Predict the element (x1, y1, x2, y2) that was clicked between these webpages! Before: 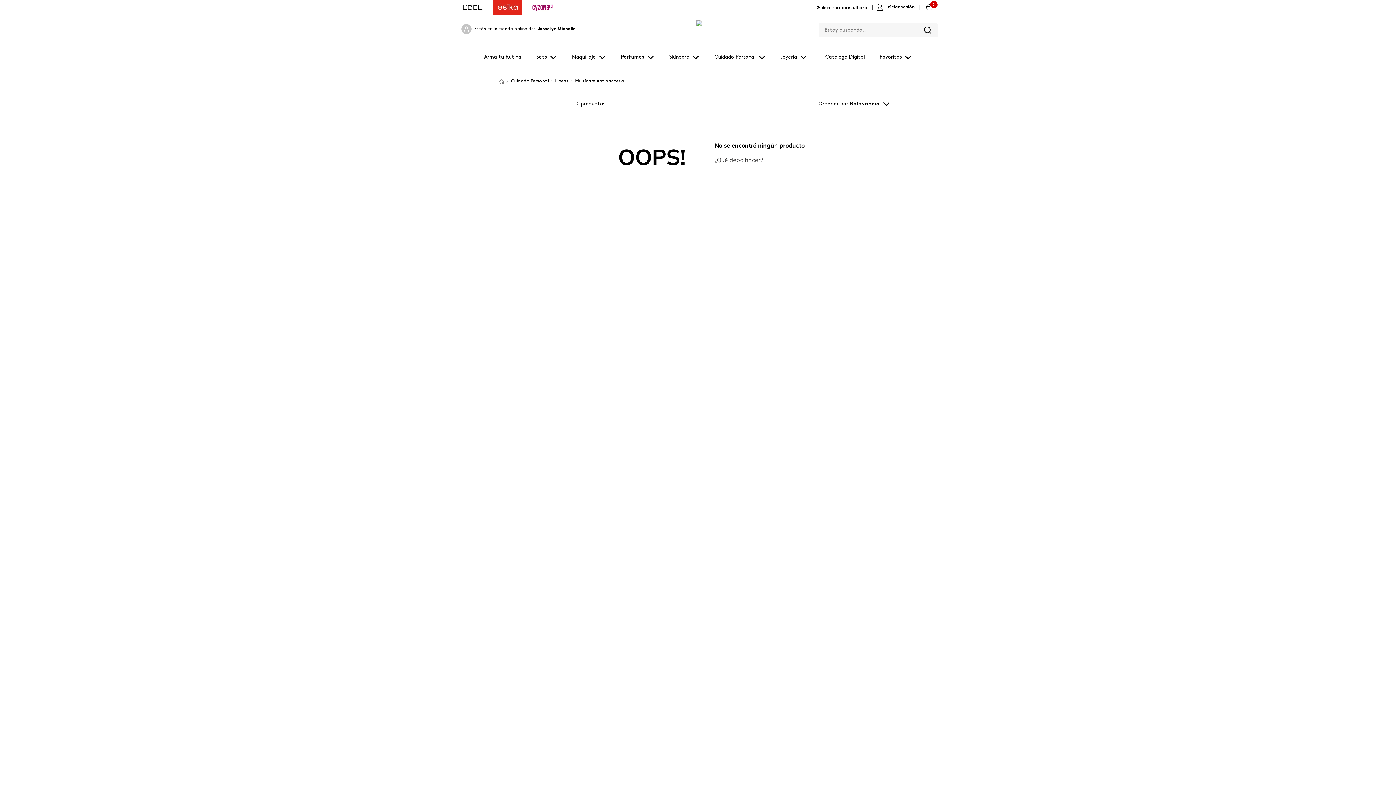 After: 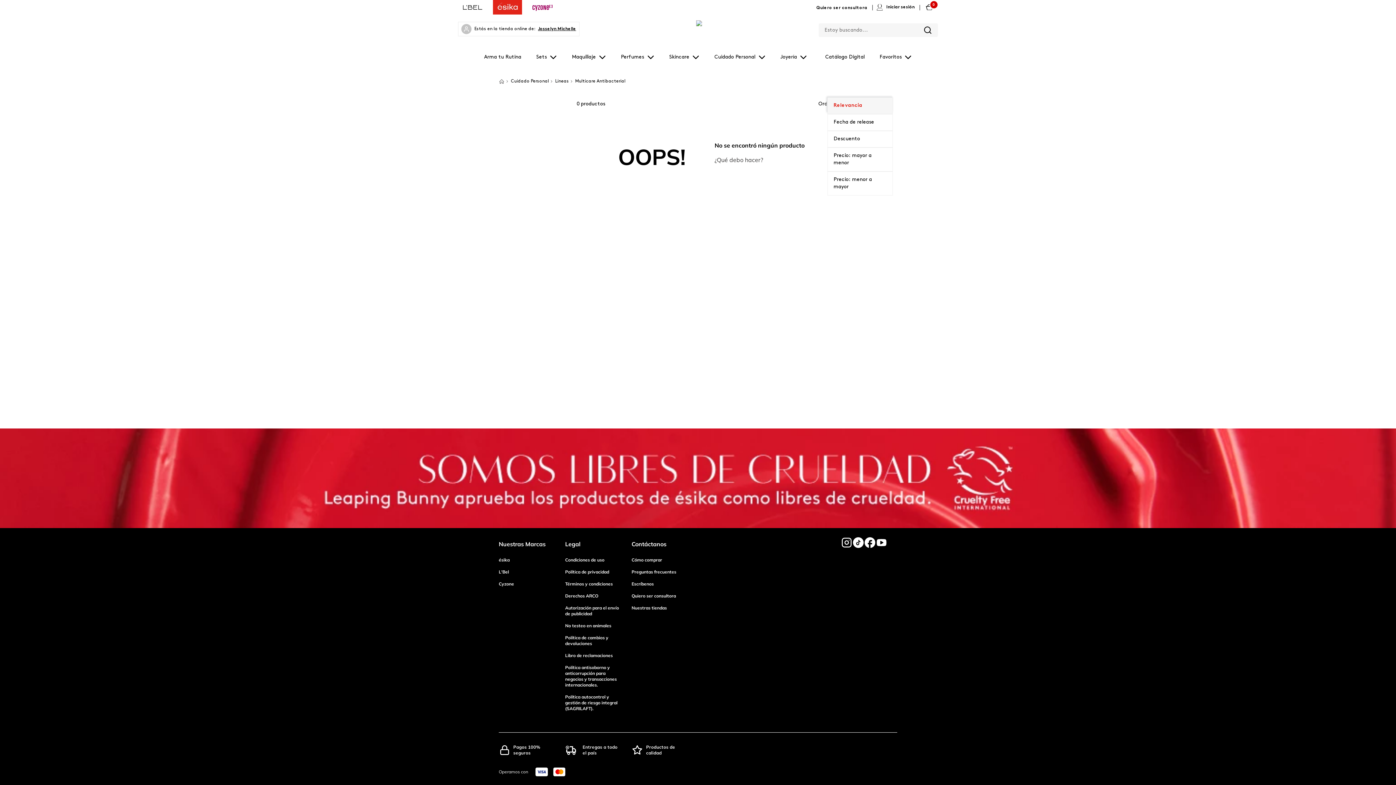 Action: label: Ordenar por Relevancia bbox: (811, 96, 897, 112)